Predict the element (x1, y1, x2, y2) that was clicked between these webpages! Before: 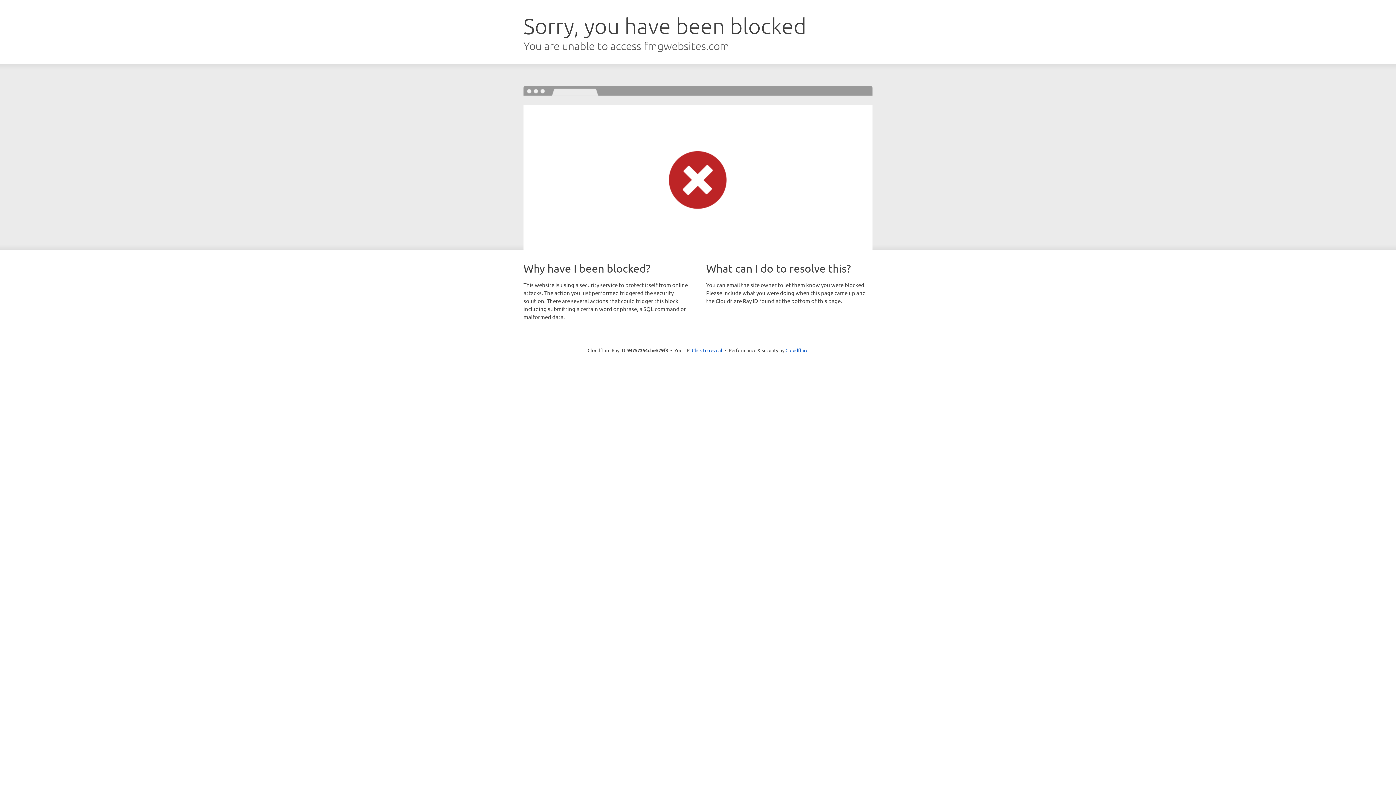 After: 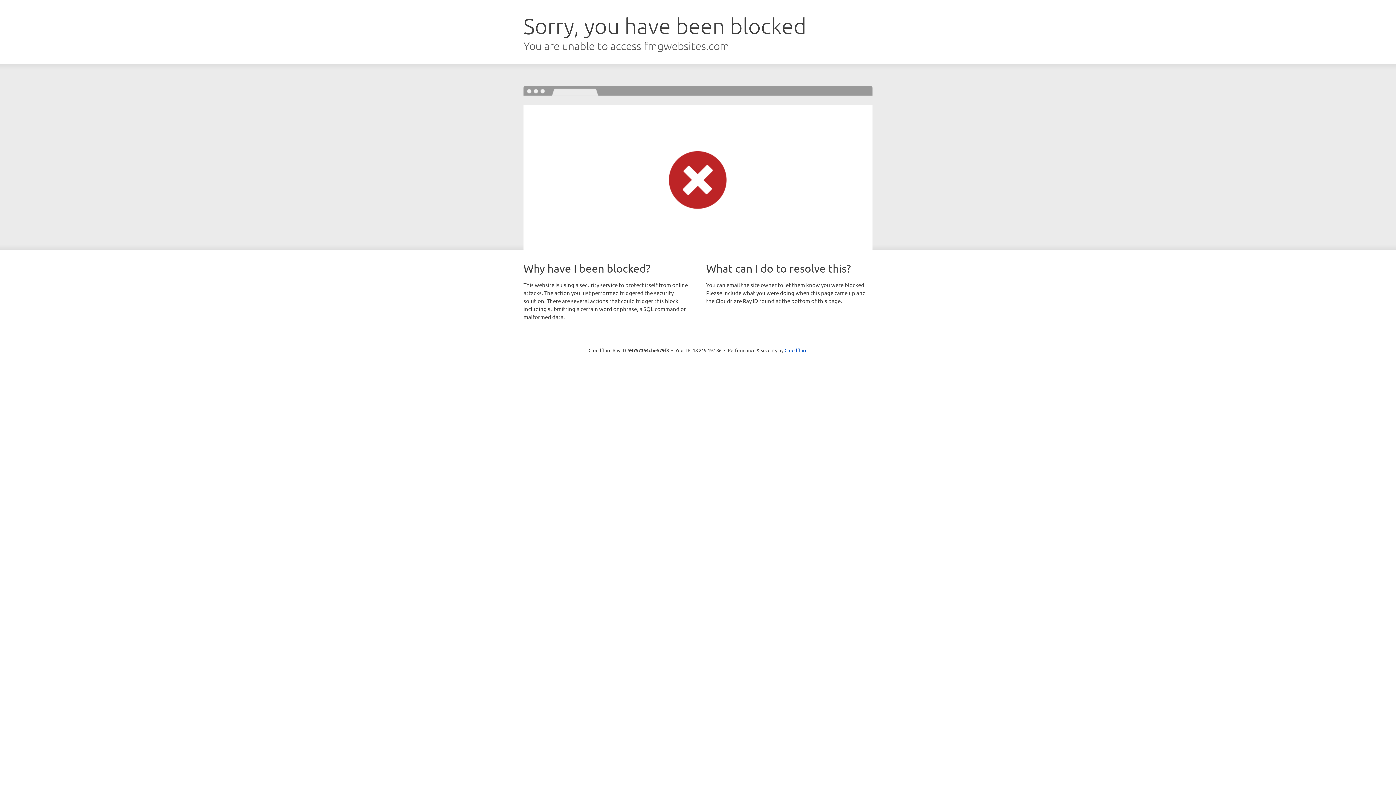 Action: bbox: (692, 346, 722, 353) label: Click to reveal